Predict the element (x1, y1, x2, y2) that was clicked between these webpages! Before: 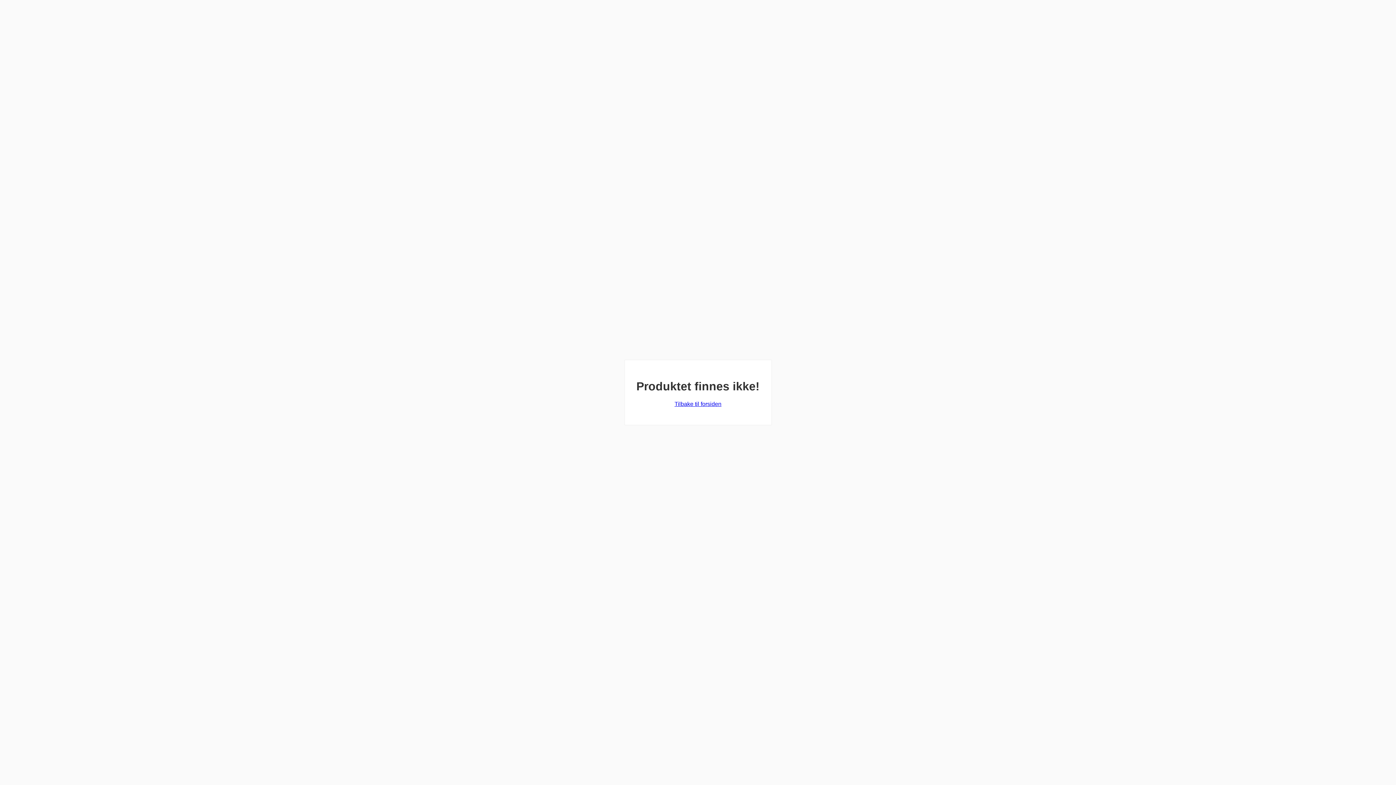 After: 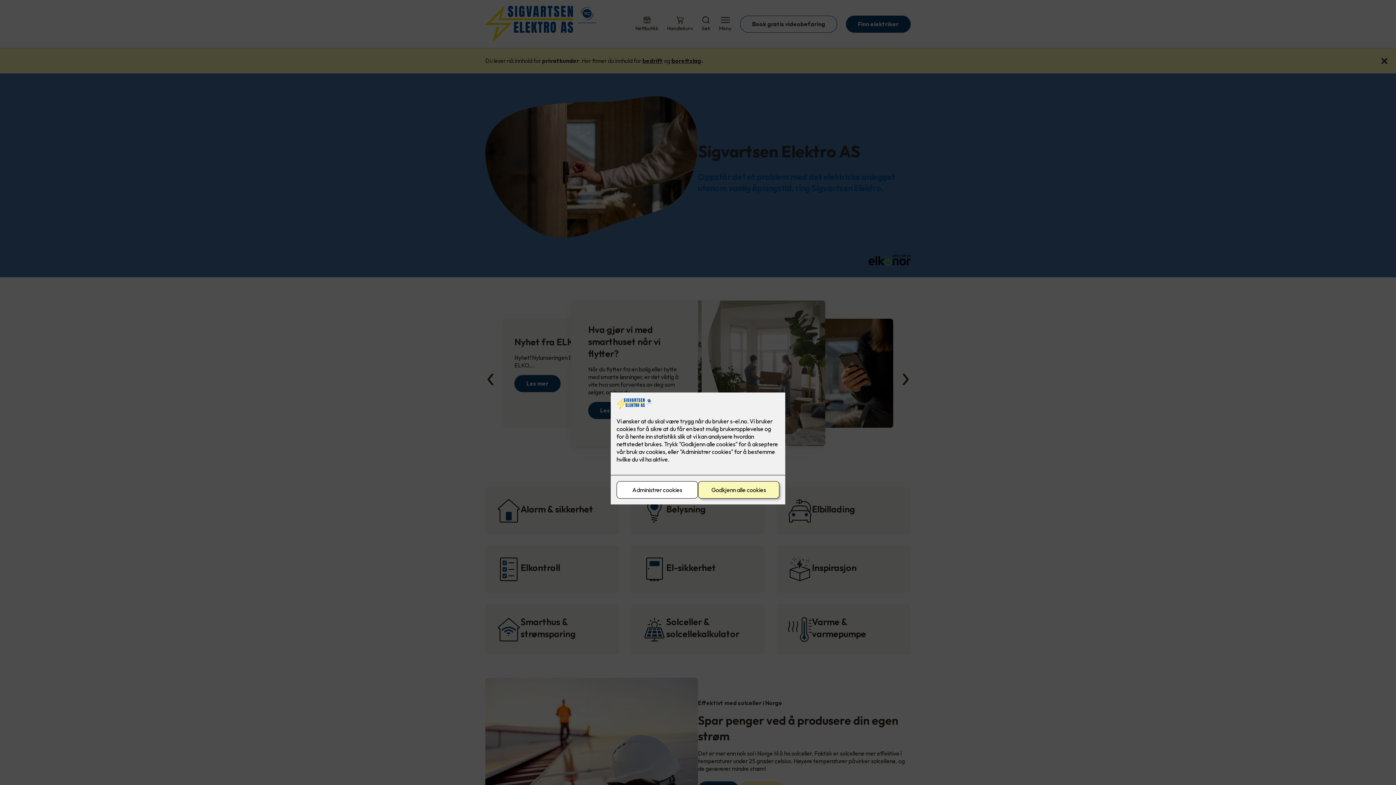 Action: label: Tilbake til forsiden bbox: (674, 401, 721, 407)